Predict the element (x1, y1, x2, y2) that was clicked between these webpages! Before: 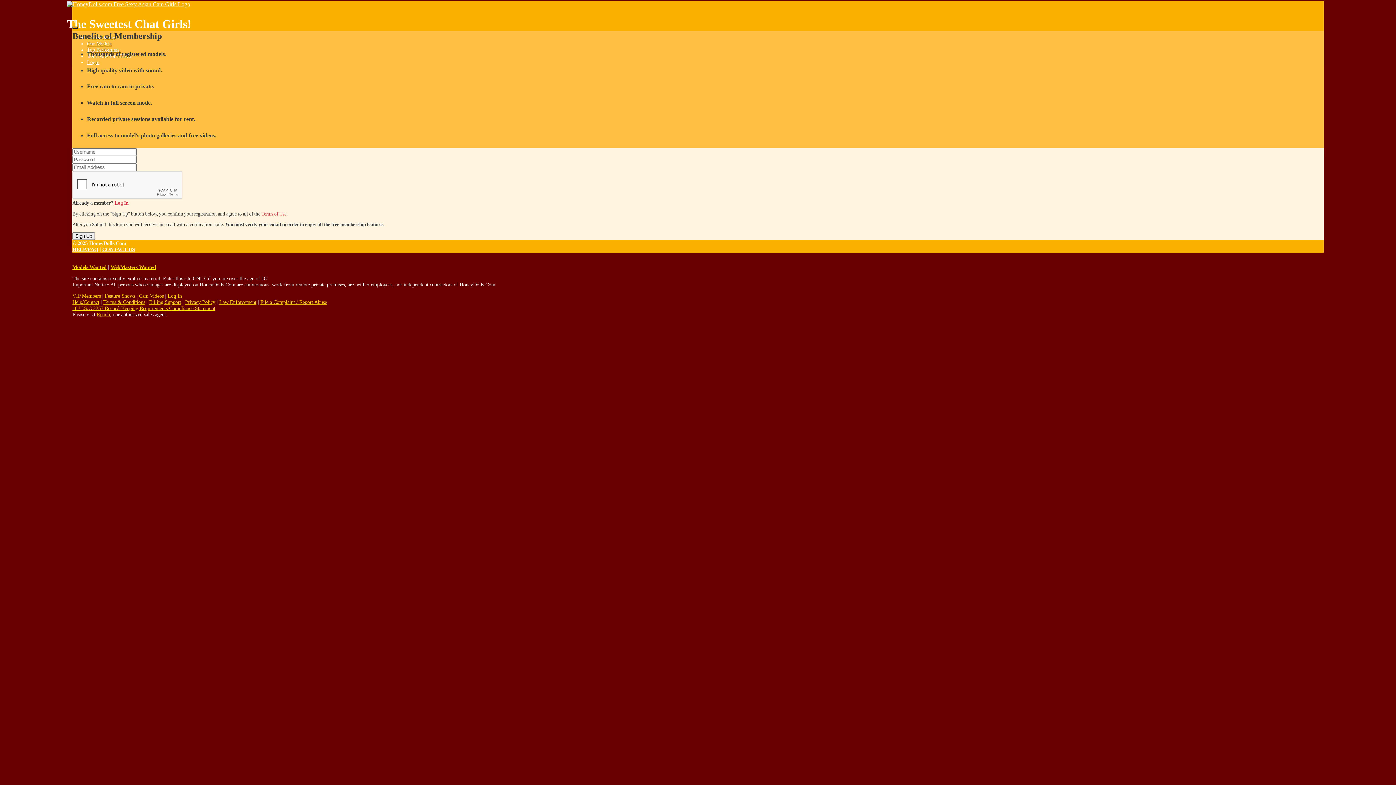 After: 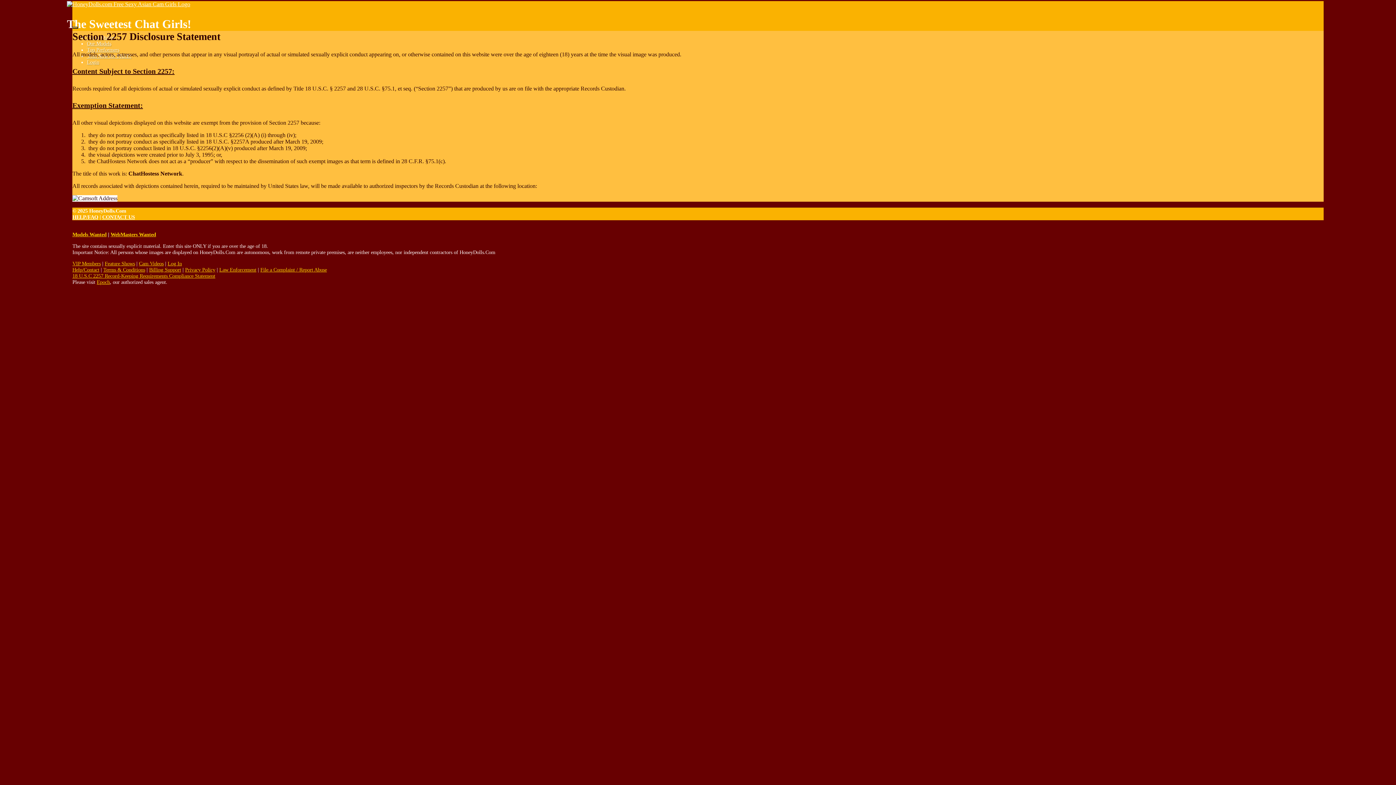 Action: label: 18 U.S.C 2257 Record-Keeping Requirements Compliance Statement bbox: (72, 305, 215, 311)